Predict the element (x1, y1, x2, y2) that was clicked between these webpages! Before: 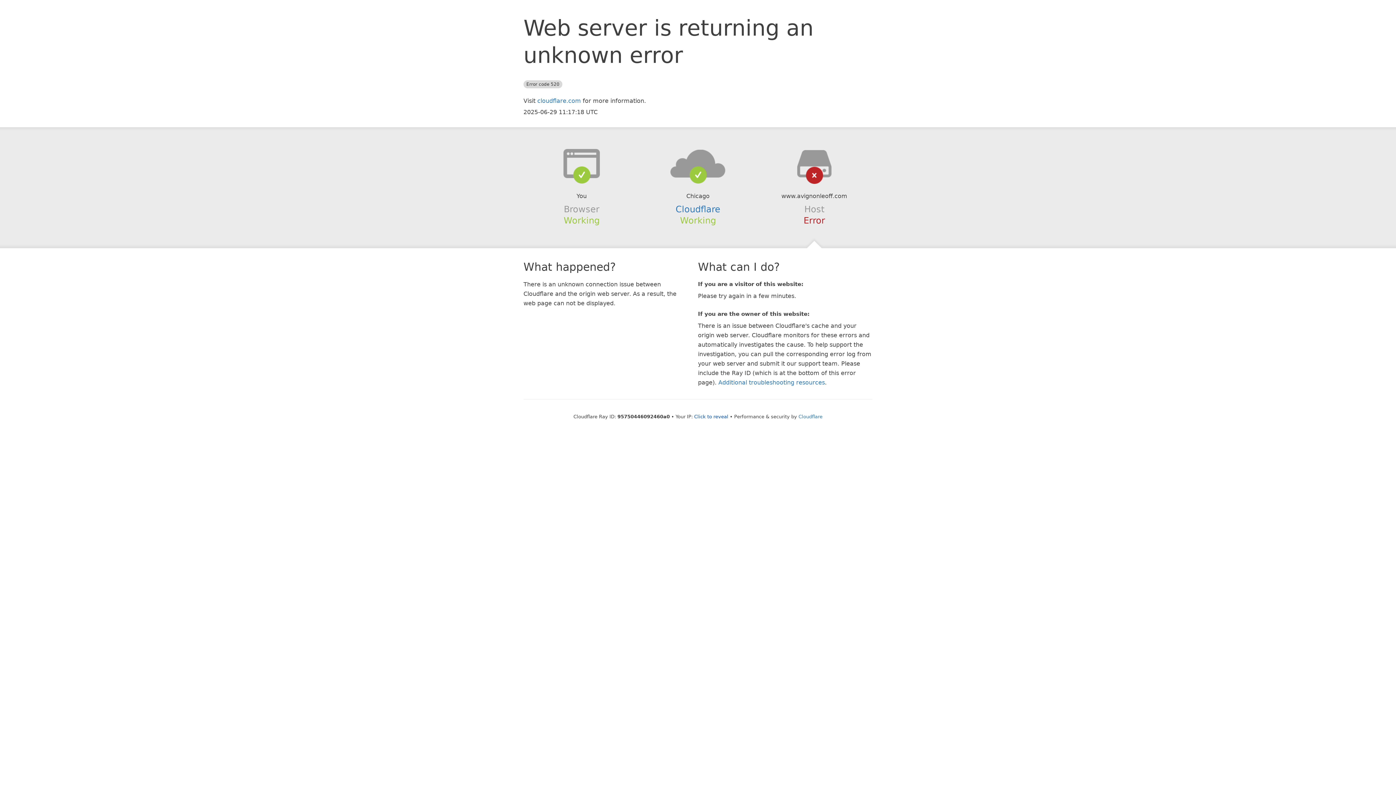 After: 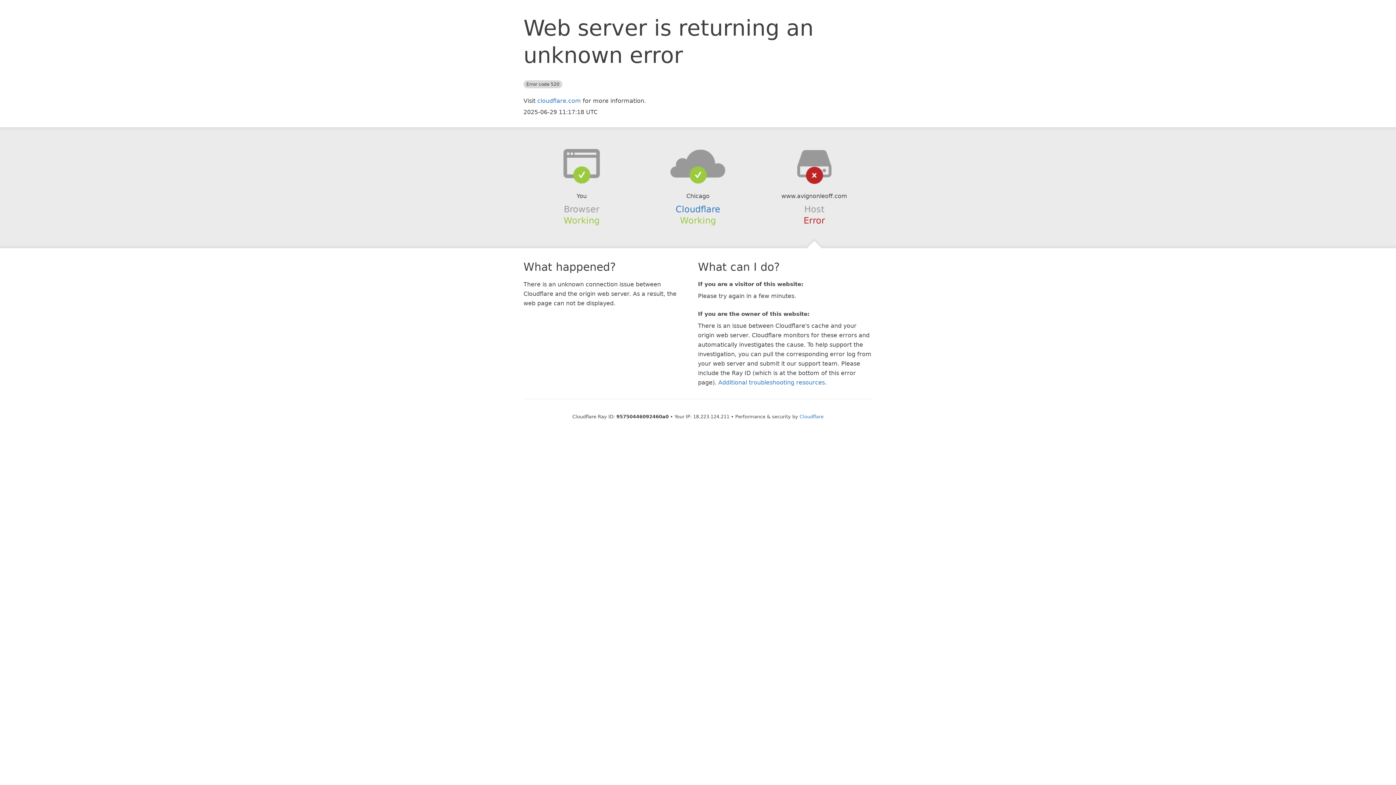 Action: label: Click to reveal bbox: (694, 414, 728, 419)